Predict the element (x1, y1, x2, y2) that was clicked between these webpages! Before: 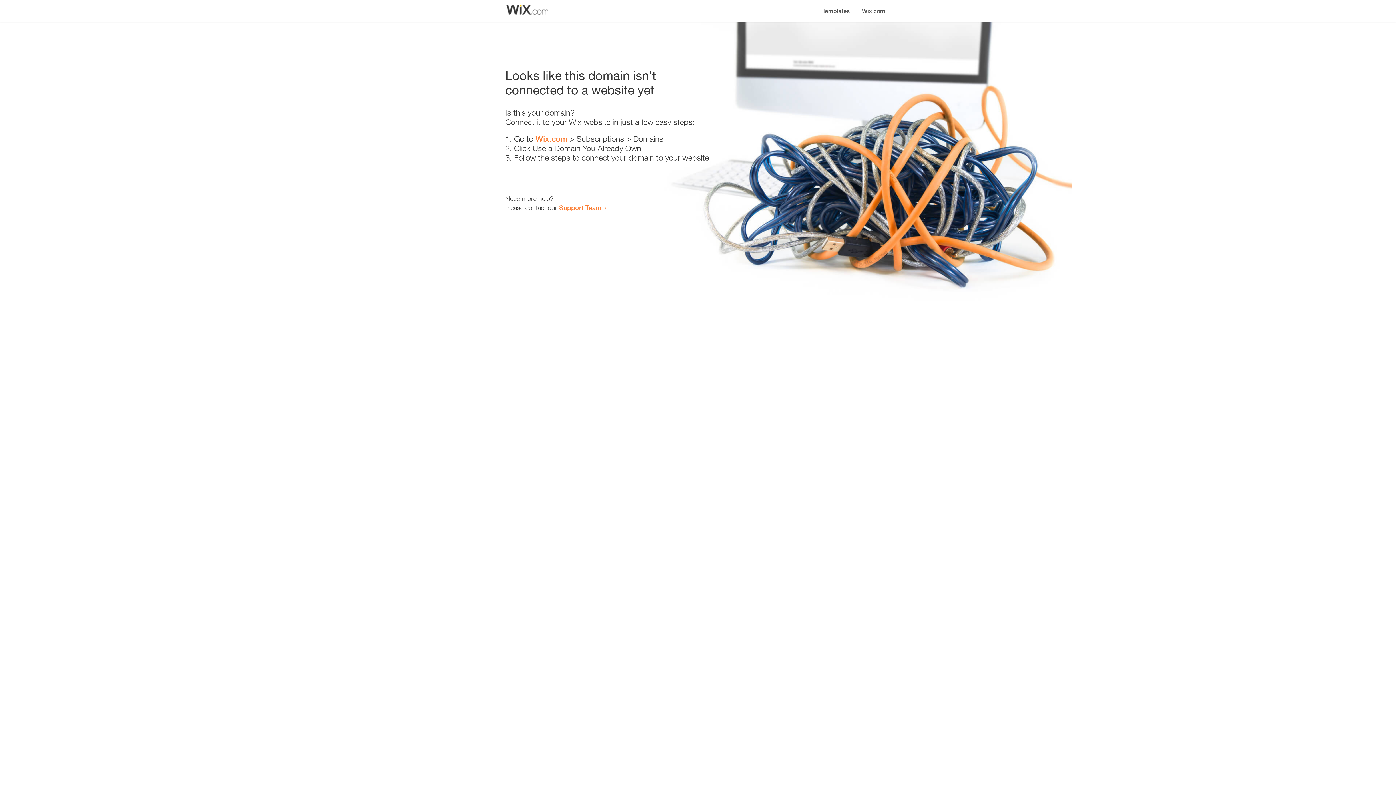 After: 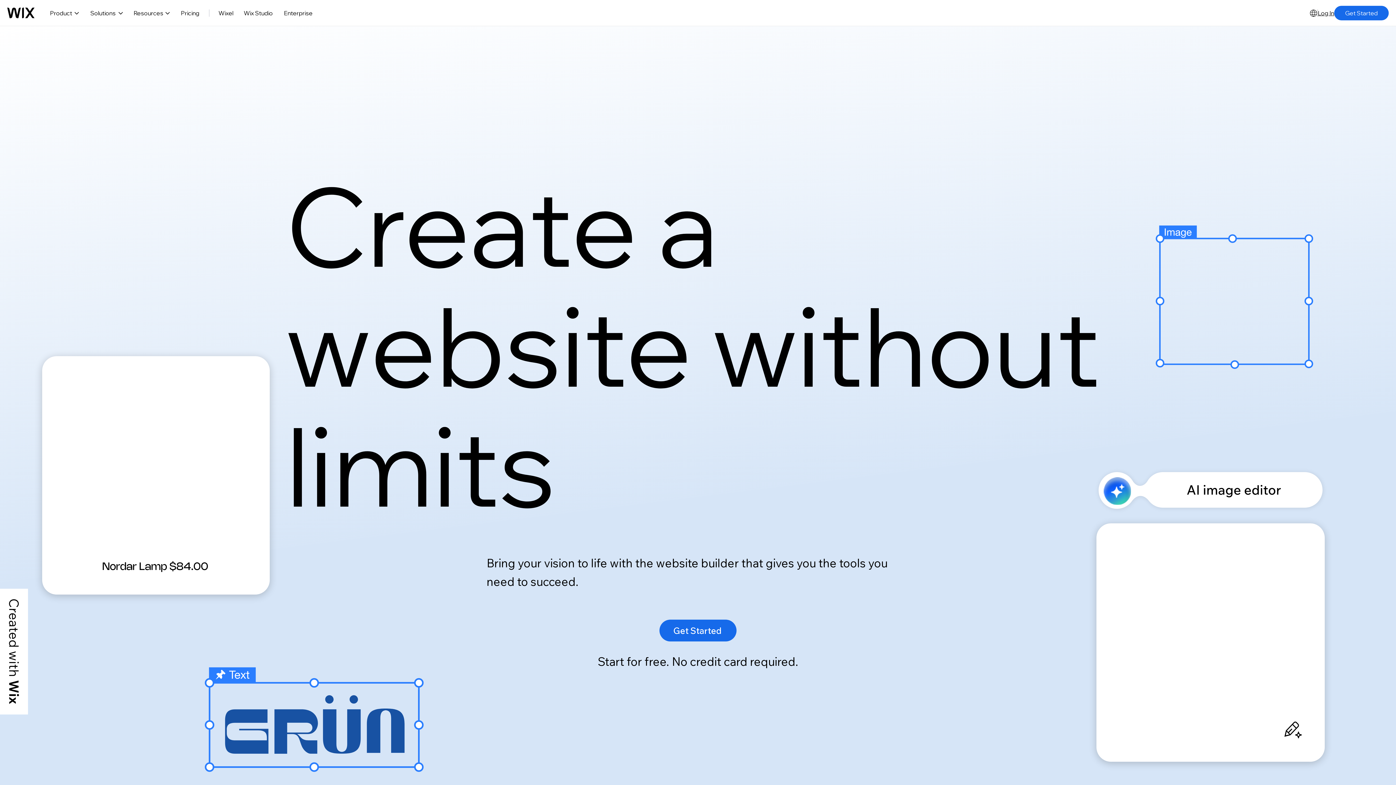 Action: bbox: (856, 0, 890, 14) label: Wix.com